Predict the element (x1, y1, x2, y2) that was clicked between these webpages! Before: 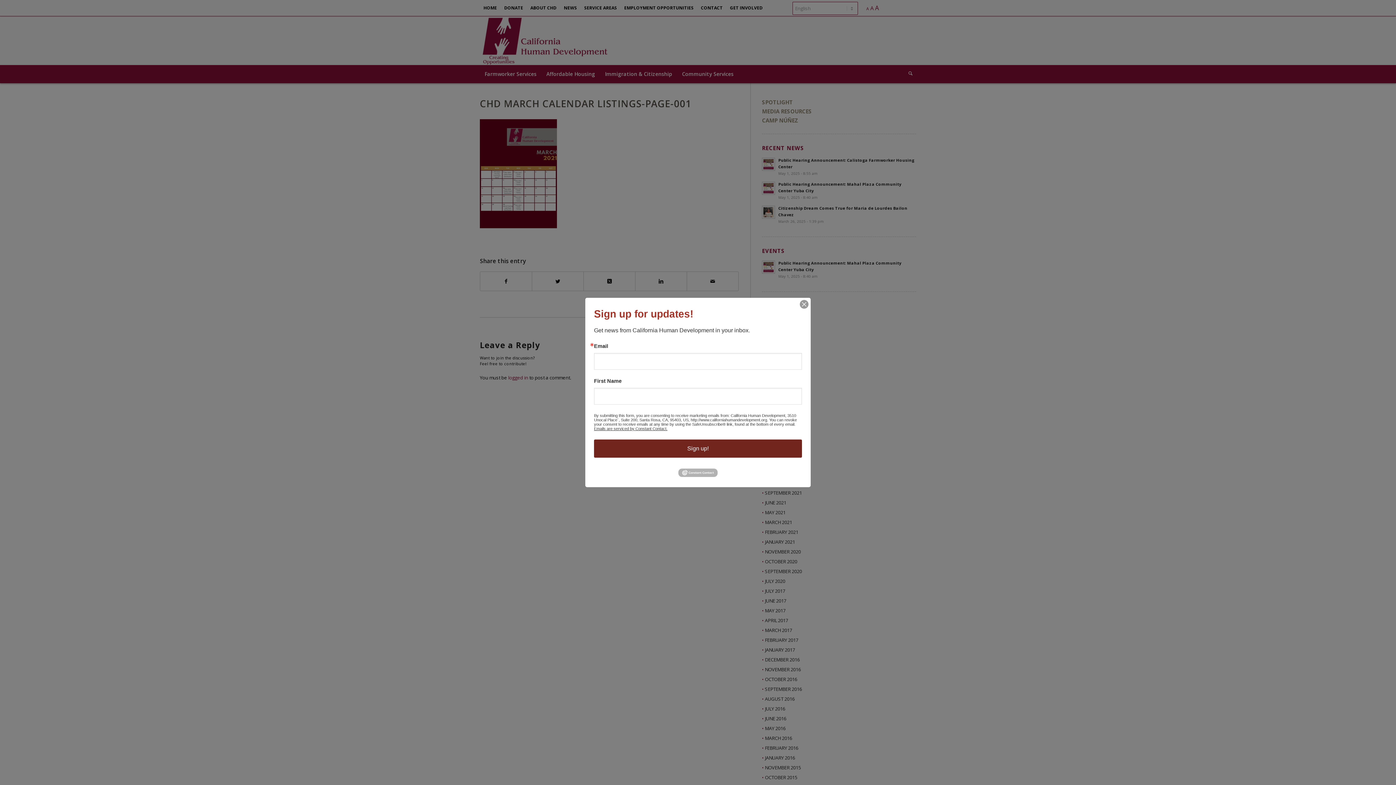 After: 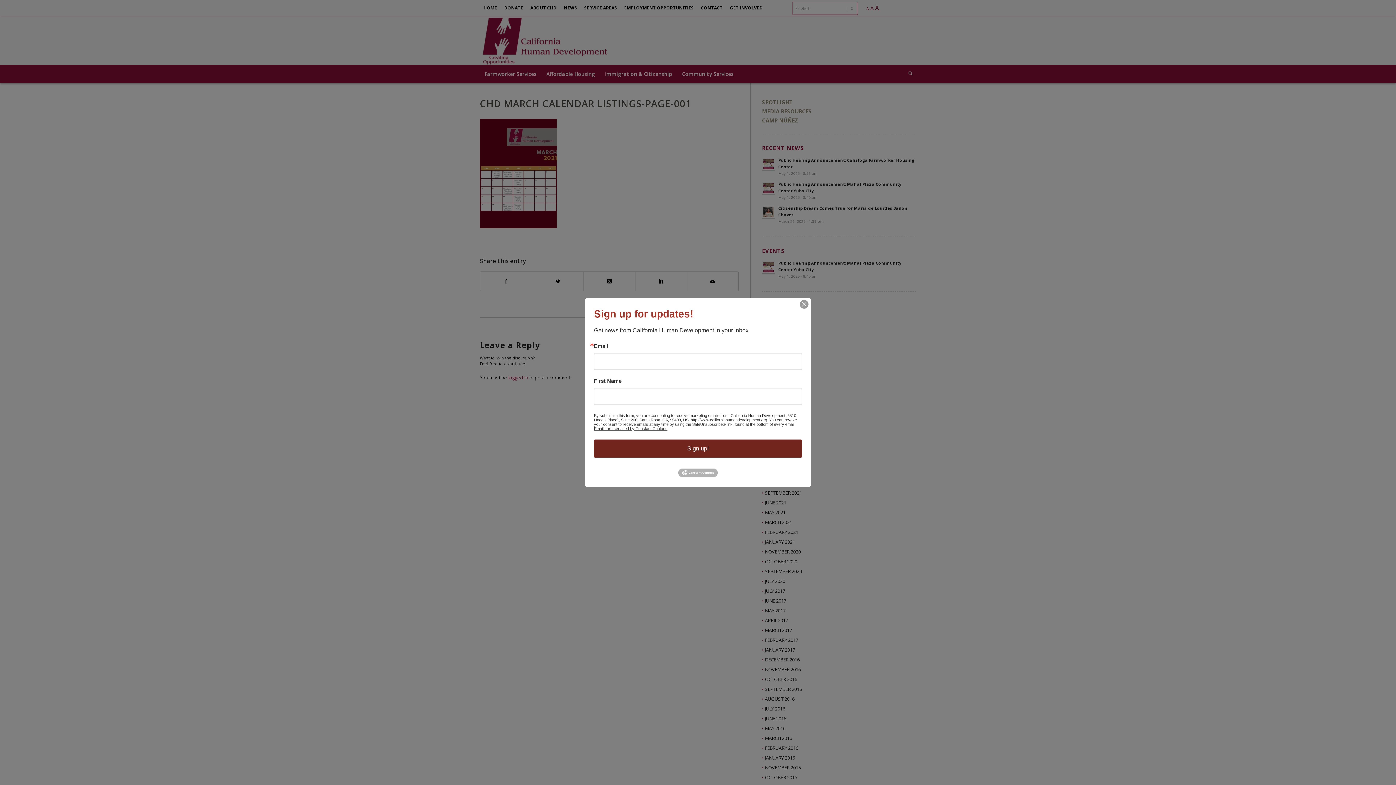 Action: bbox: (594, 426, 667, 431) label: Emails are serviced by Constant Contact.